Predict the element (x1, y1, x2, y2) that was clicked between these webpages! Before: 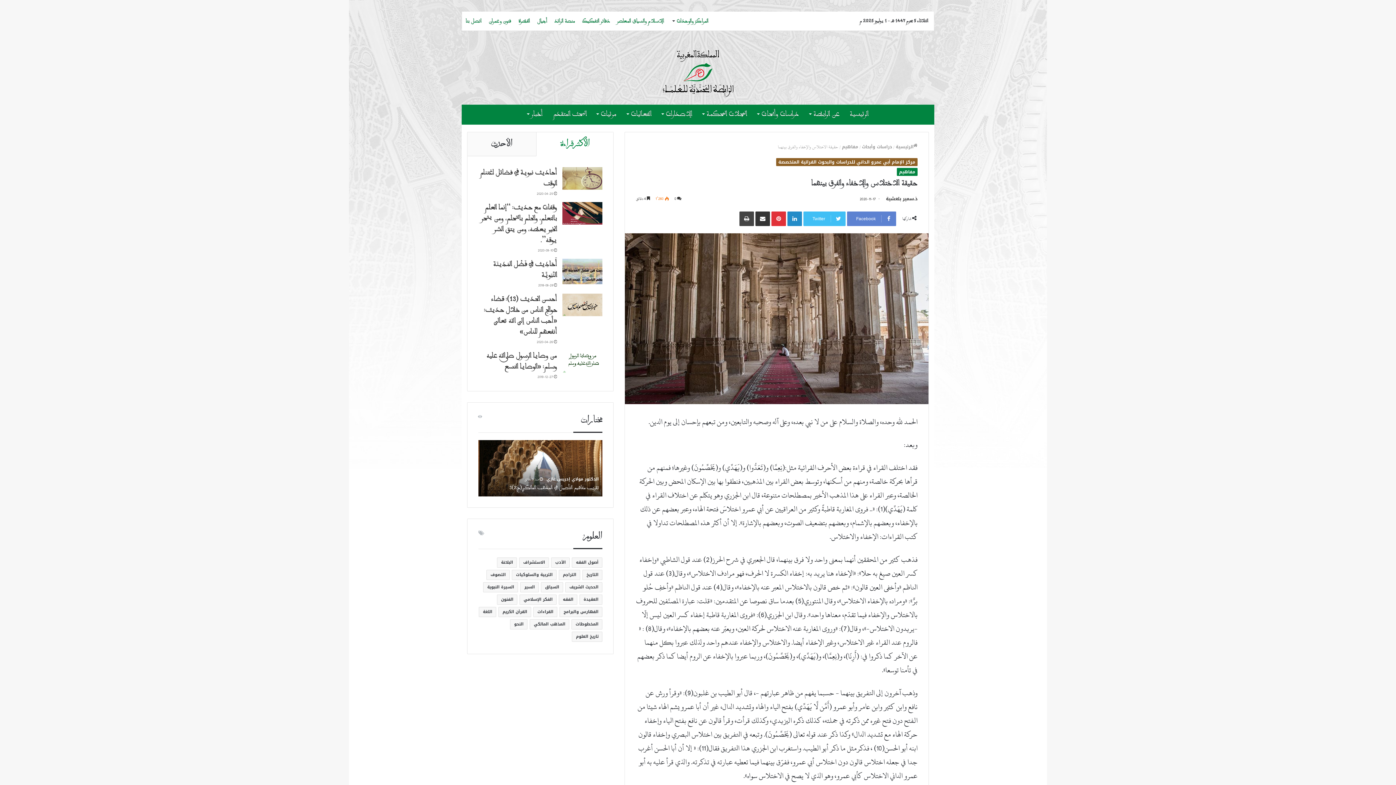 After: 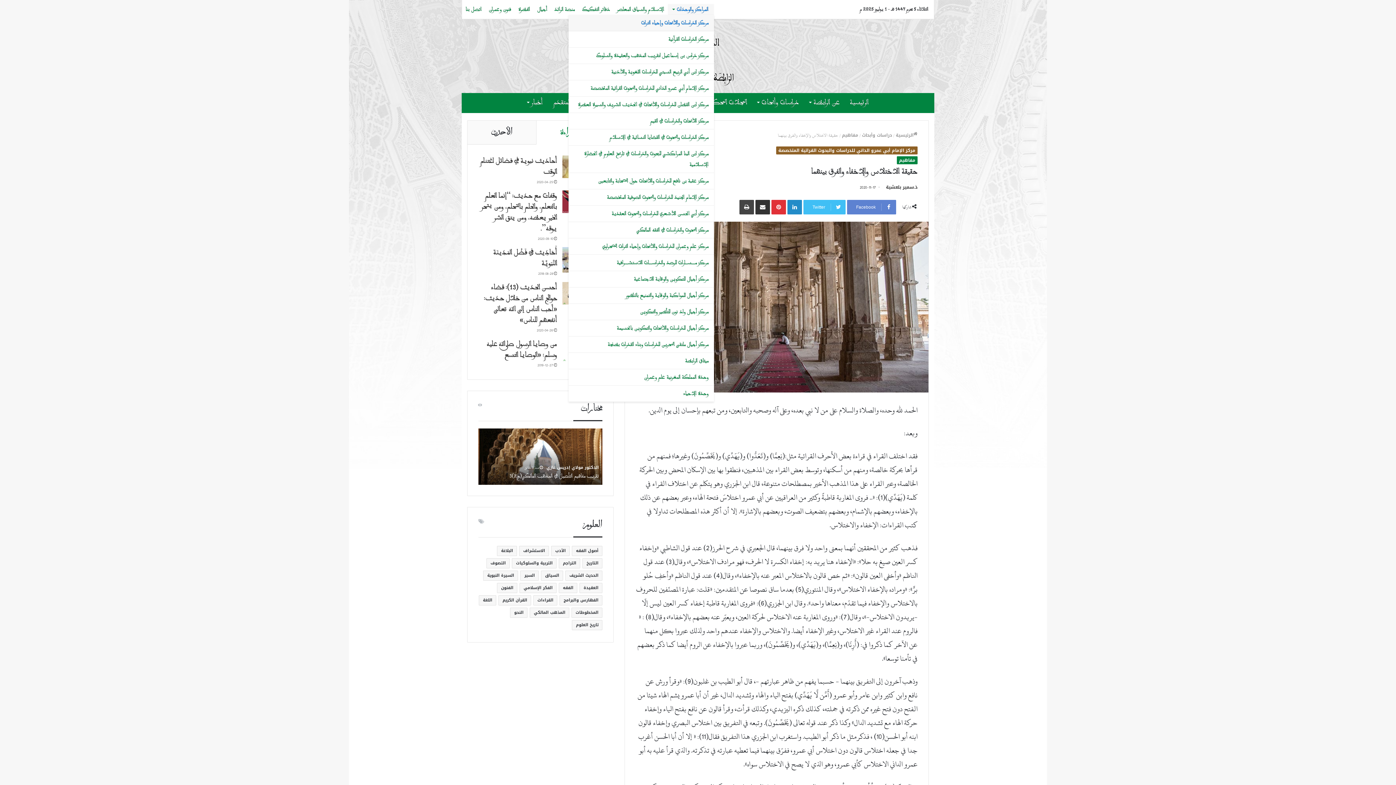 Action: bbox: (668, 15, 714, 26) label: المراكز والوحدات